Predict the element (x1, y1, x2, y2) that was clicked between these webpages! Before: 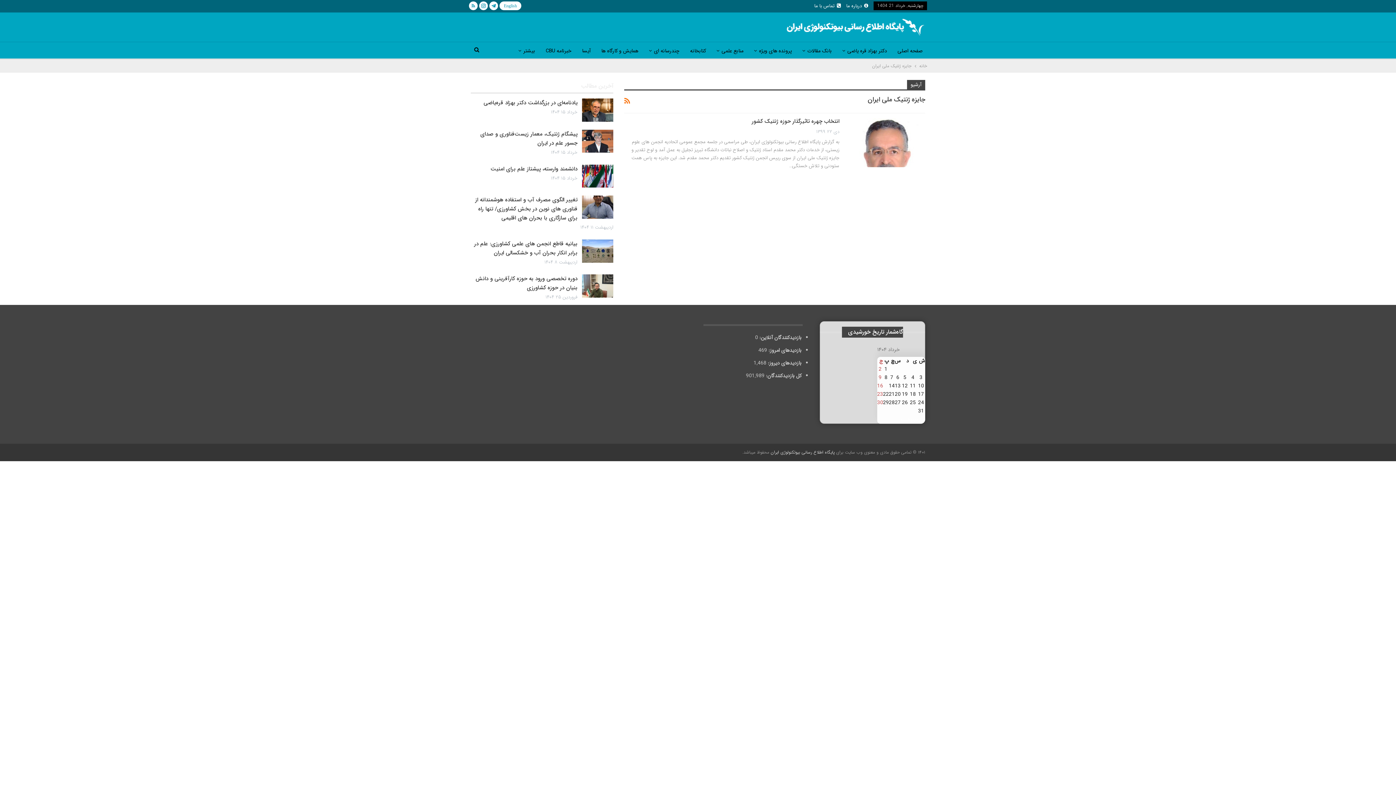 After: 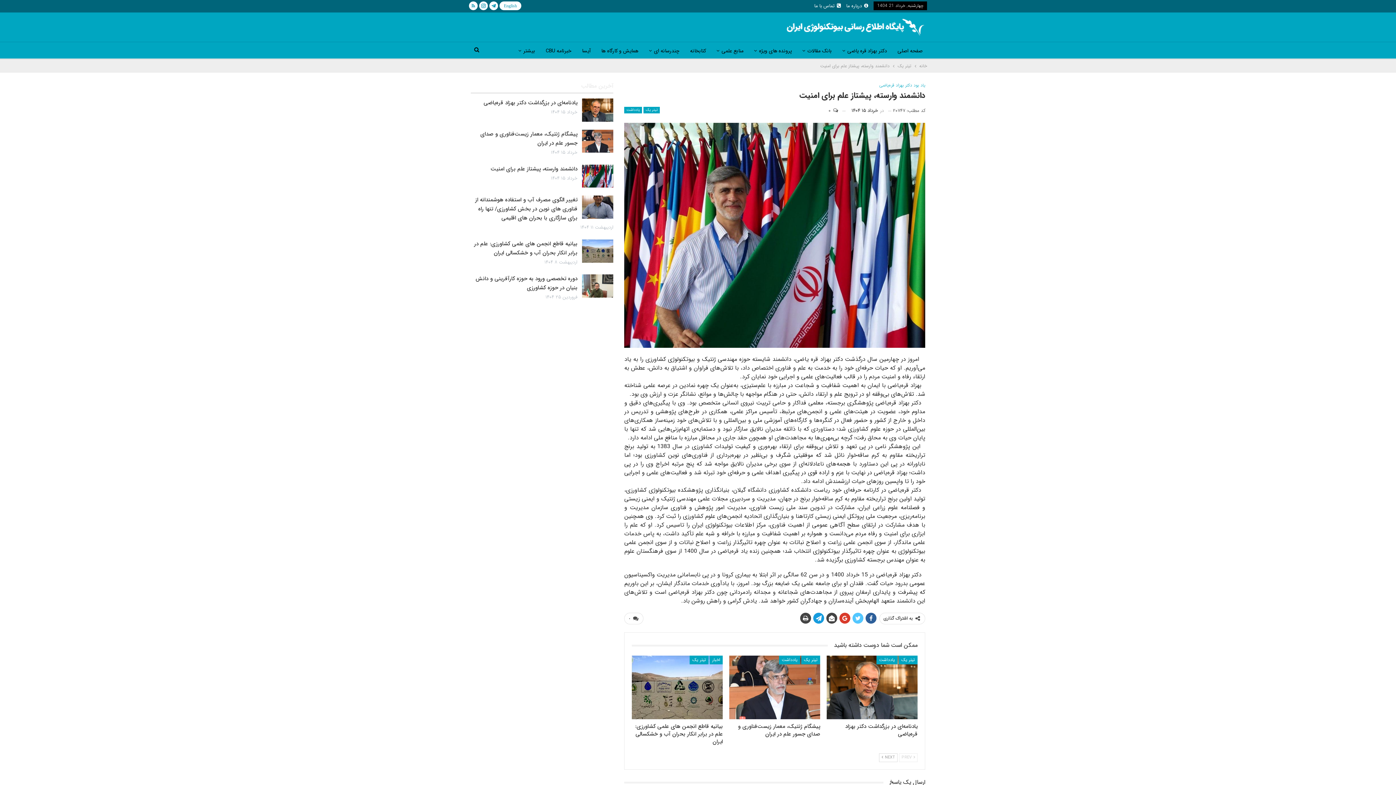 Action: label: دانشمند وارسته، پیشتاز علم برای امنیت bbox: (490, 164, 577, 173)